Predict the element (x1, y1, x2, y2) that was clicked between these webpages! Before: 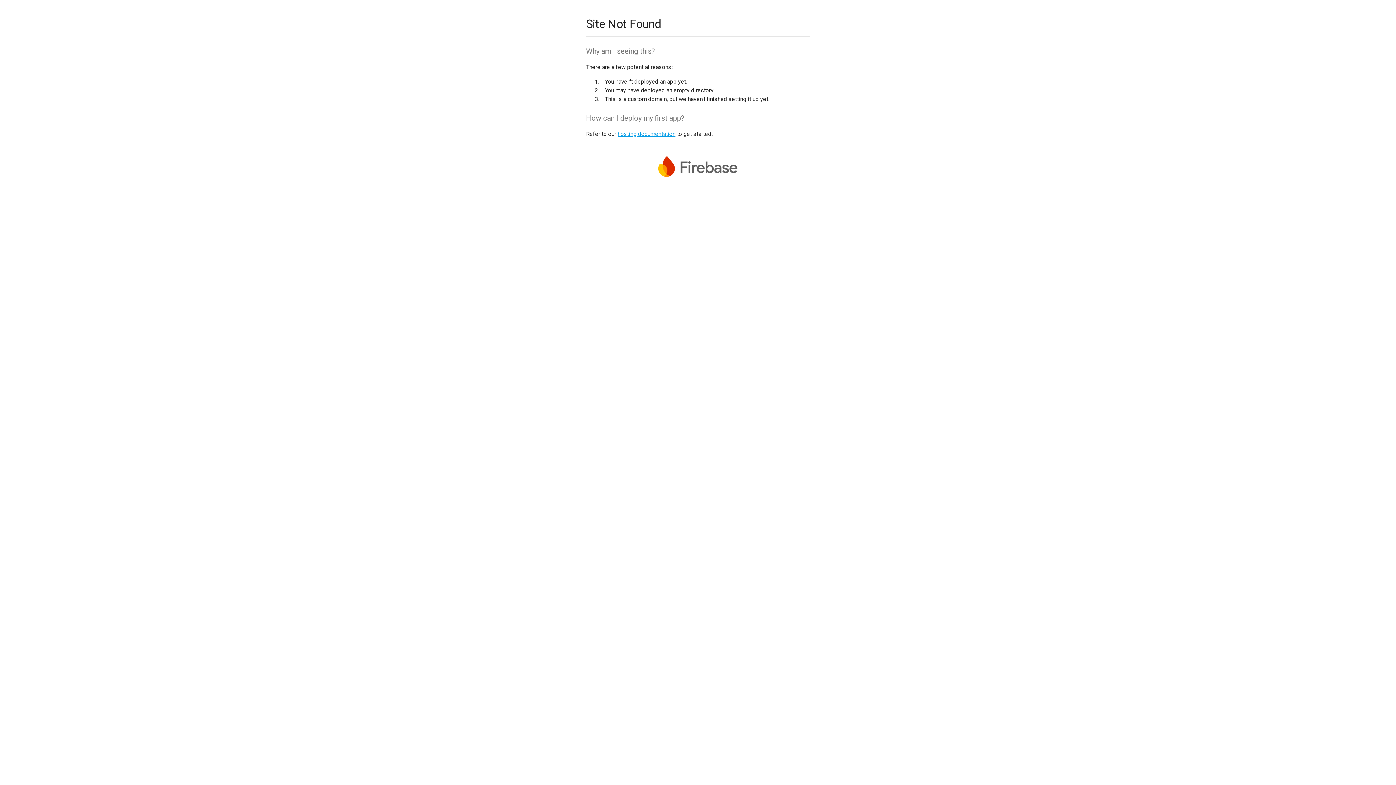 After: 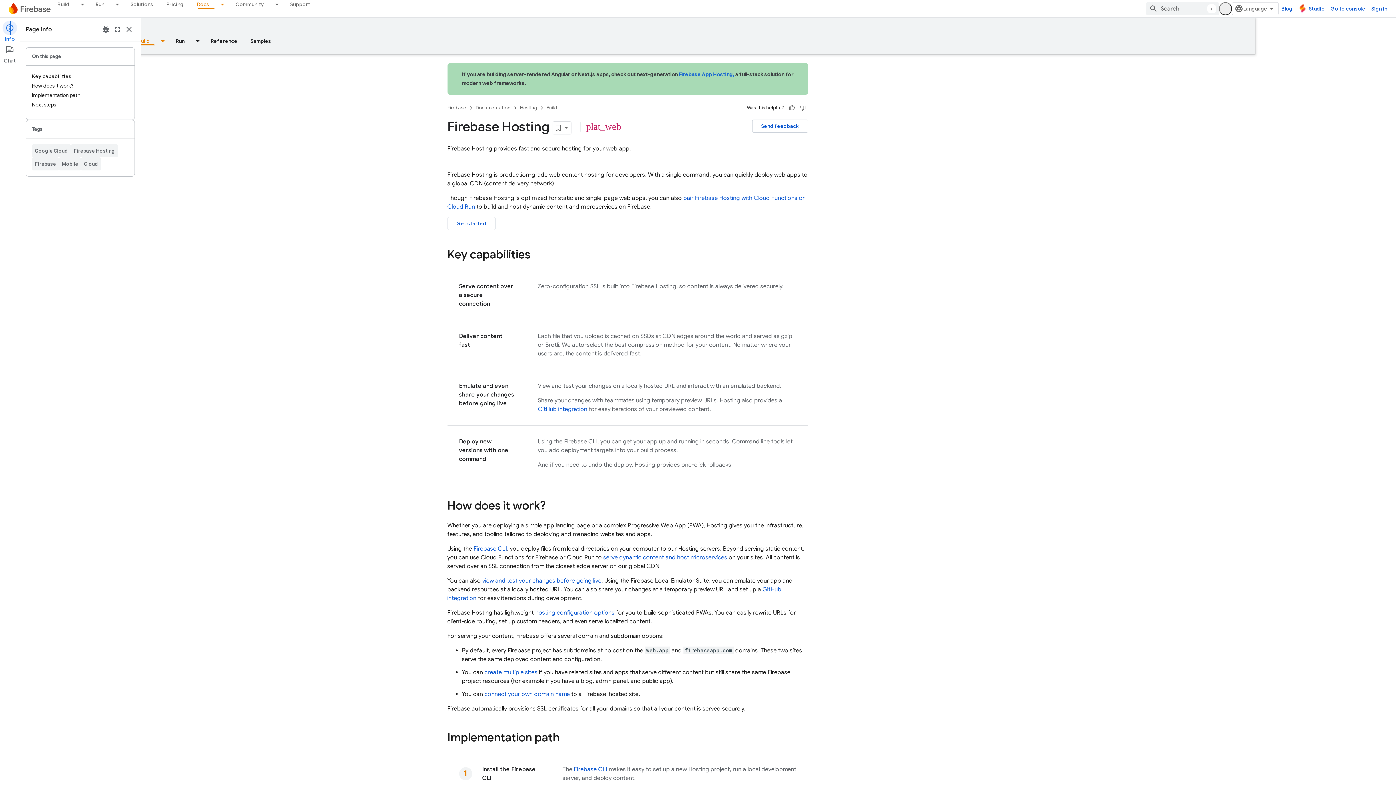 Action: bbox: (617, 130, 675, 137) label: hosting documentation